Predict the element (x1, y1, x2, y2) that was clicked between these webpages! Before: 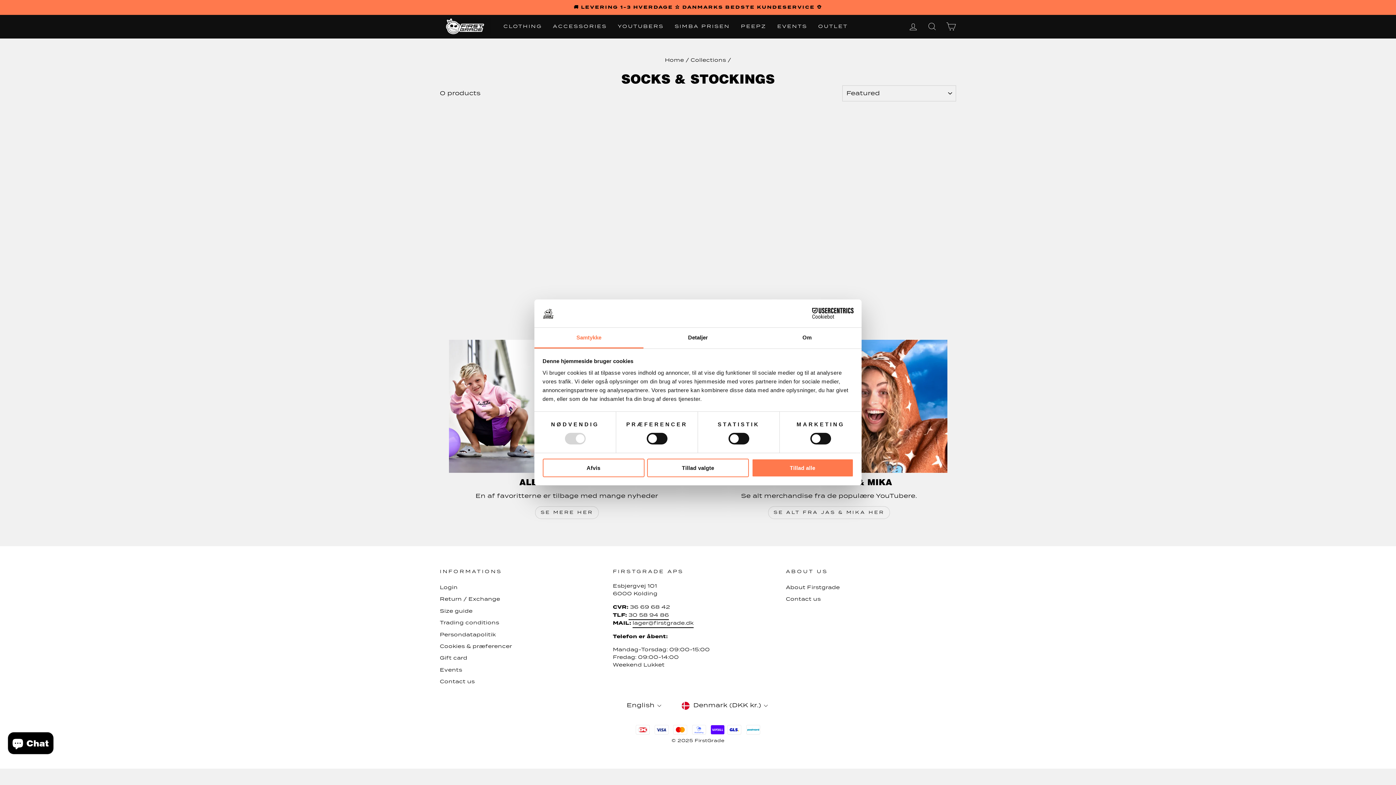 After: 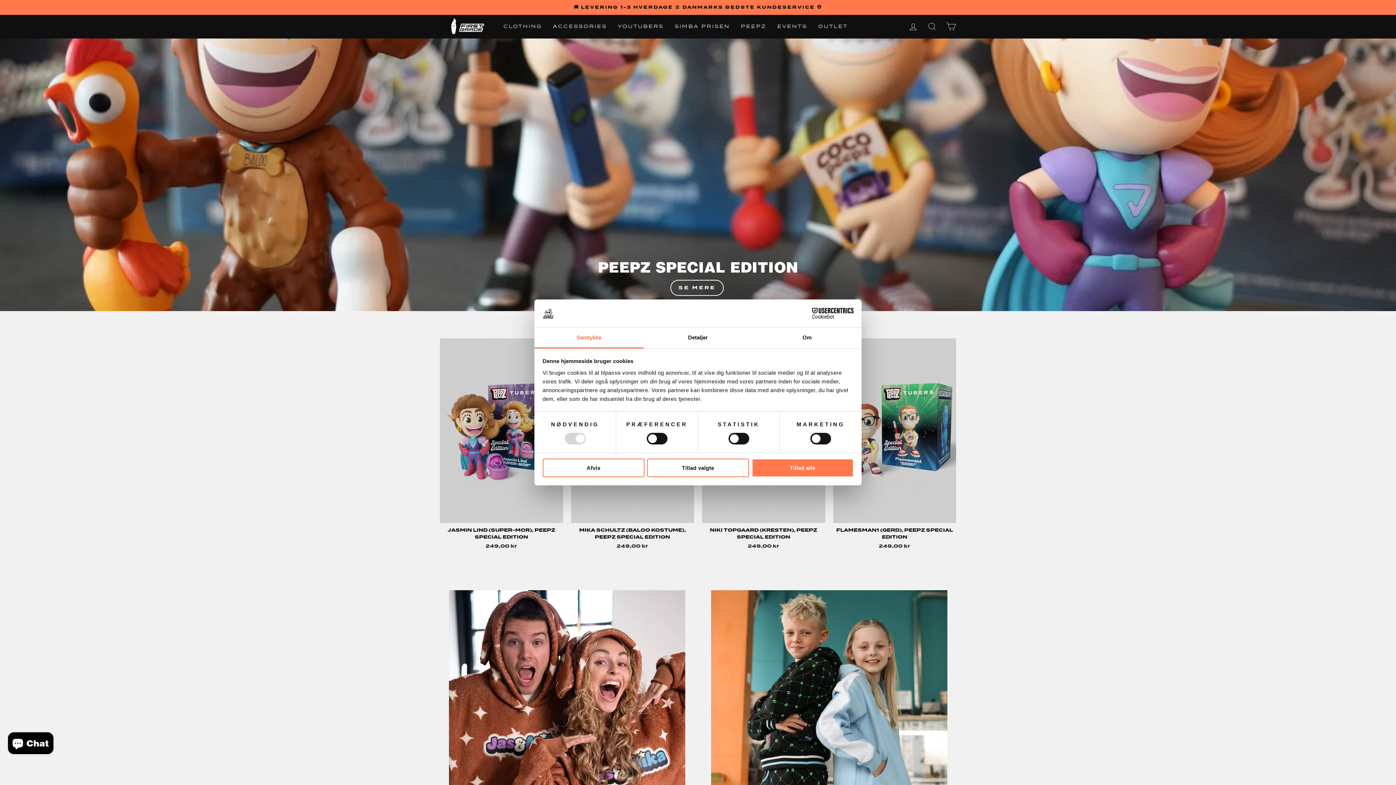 Action: bbox: (440, 18, 490, 34)